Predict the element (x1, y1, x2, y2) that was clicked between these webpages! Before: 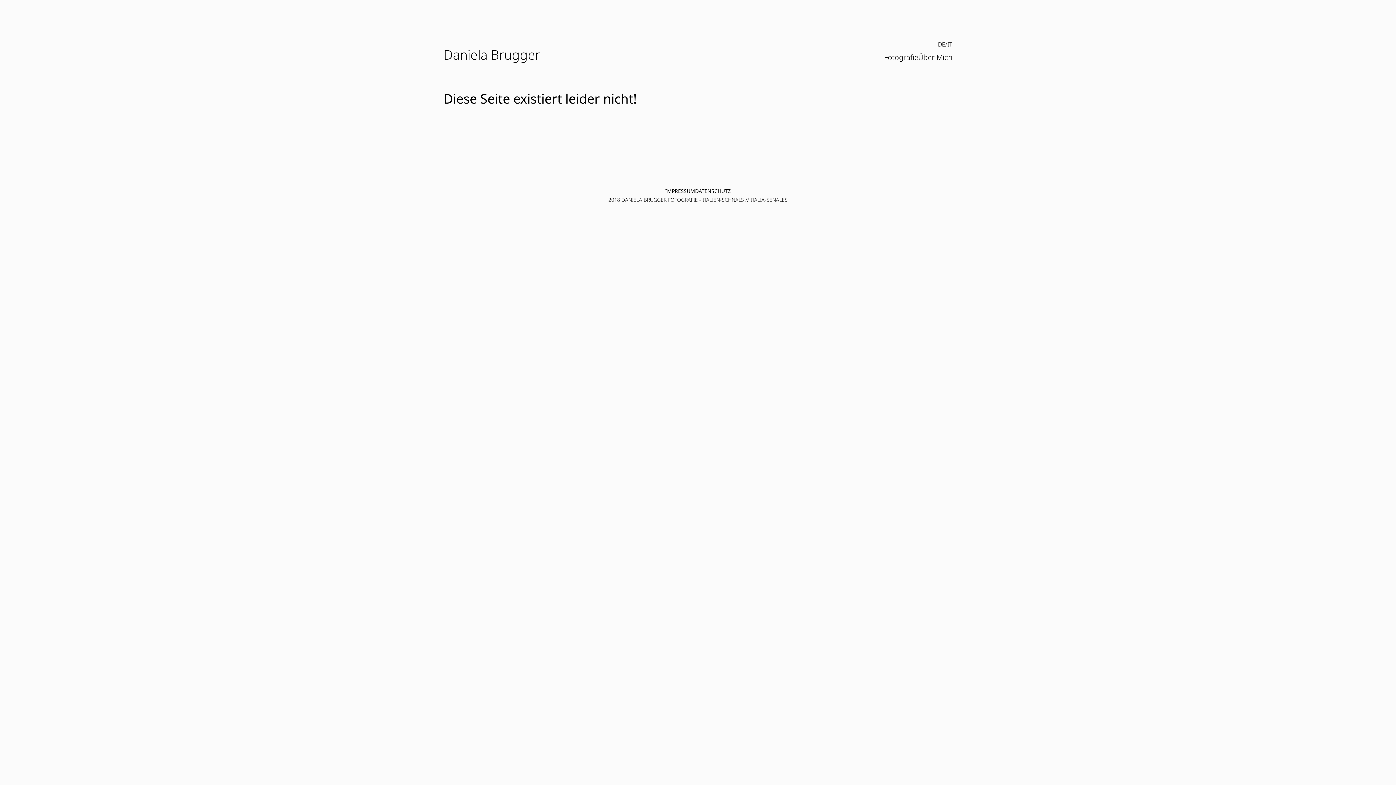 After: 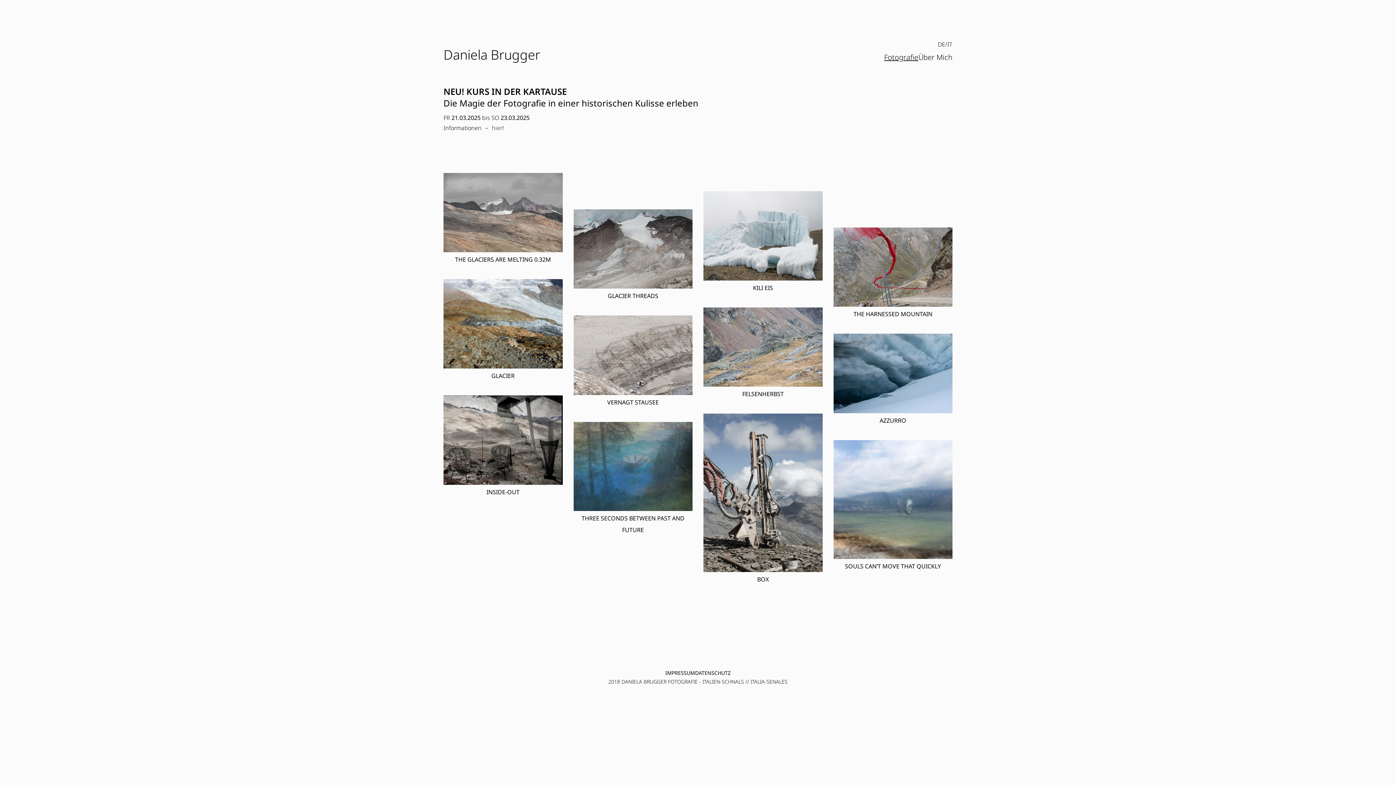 Action: bbox: (443, 47, 540, 62) label: Daniela Brugger